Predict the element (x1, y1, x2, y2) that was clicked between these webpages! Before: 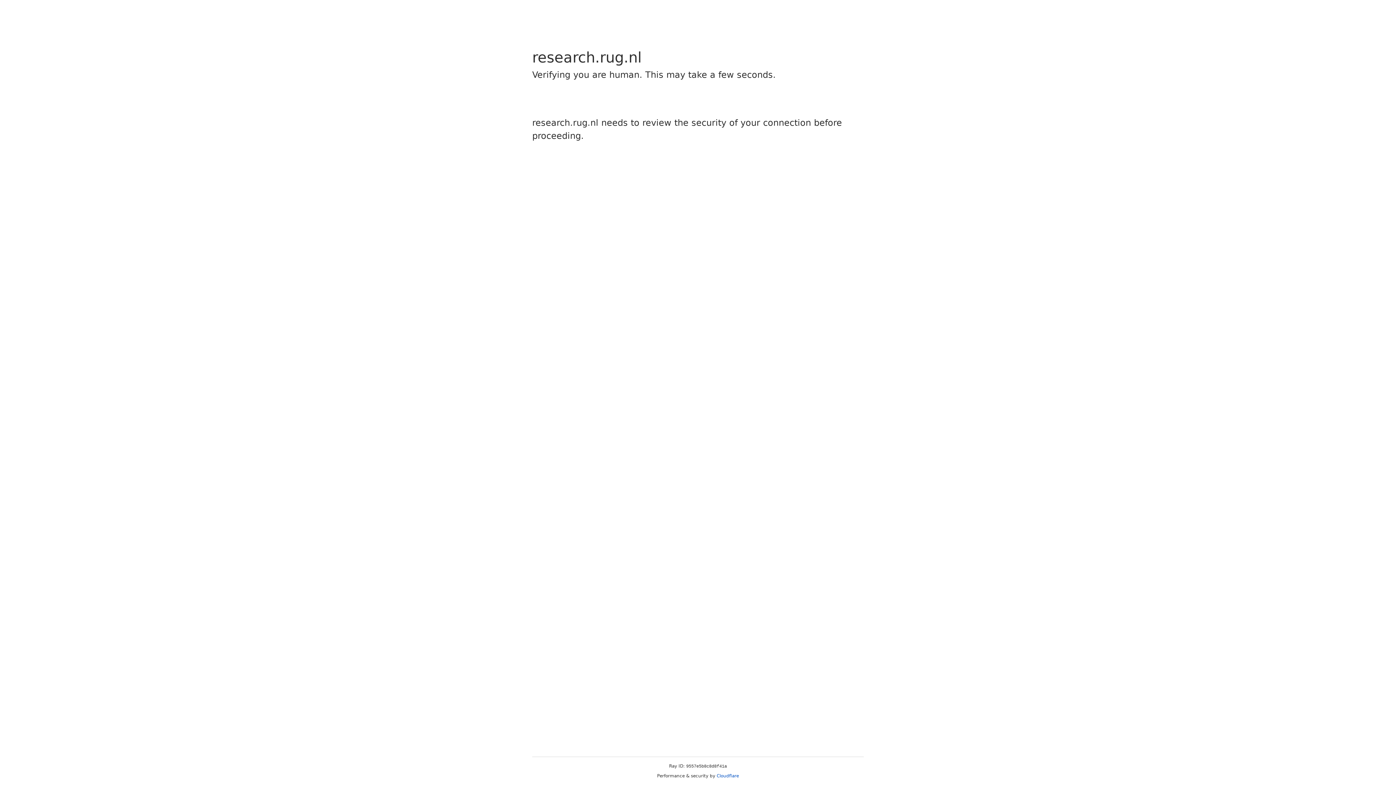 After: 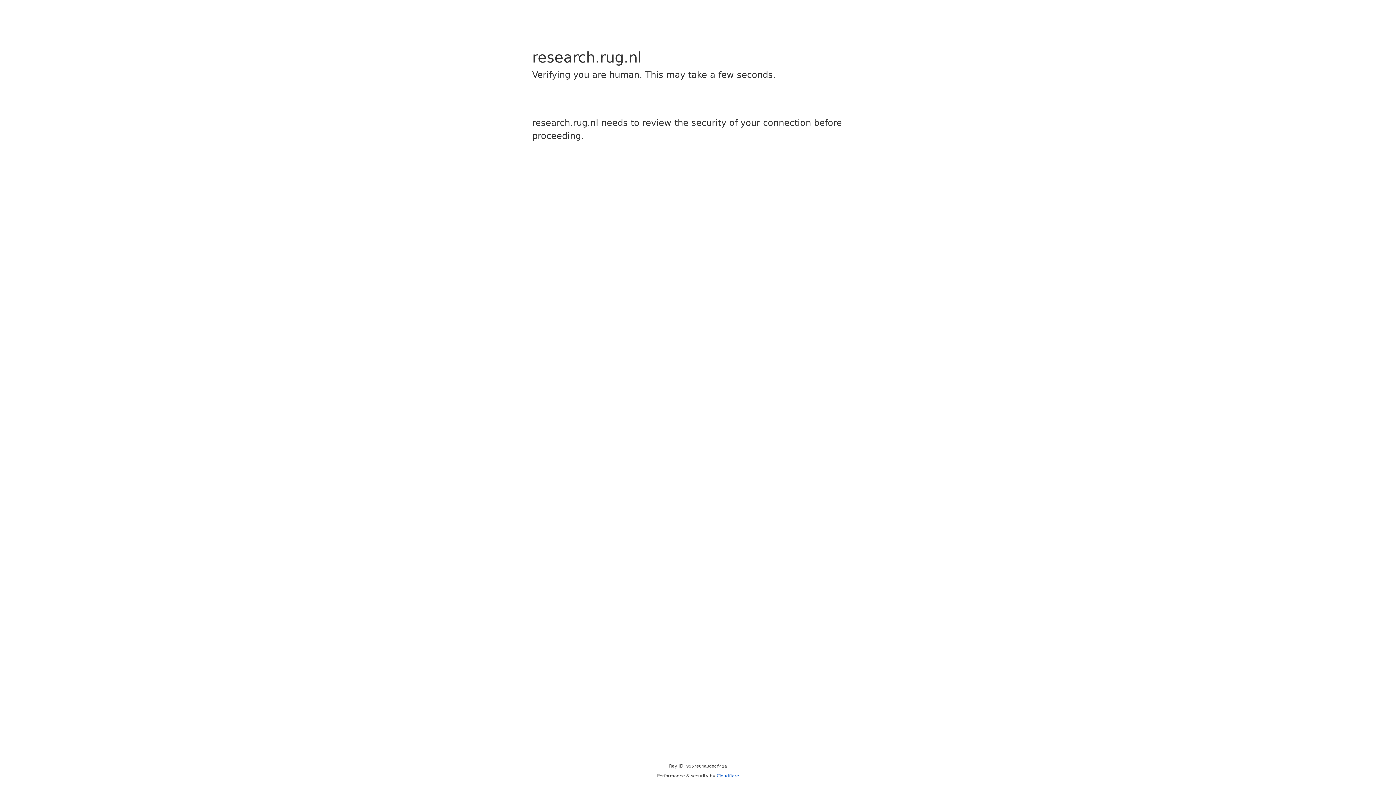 Action: label: Cloudflare bbox: (716, 773, 739, 778)